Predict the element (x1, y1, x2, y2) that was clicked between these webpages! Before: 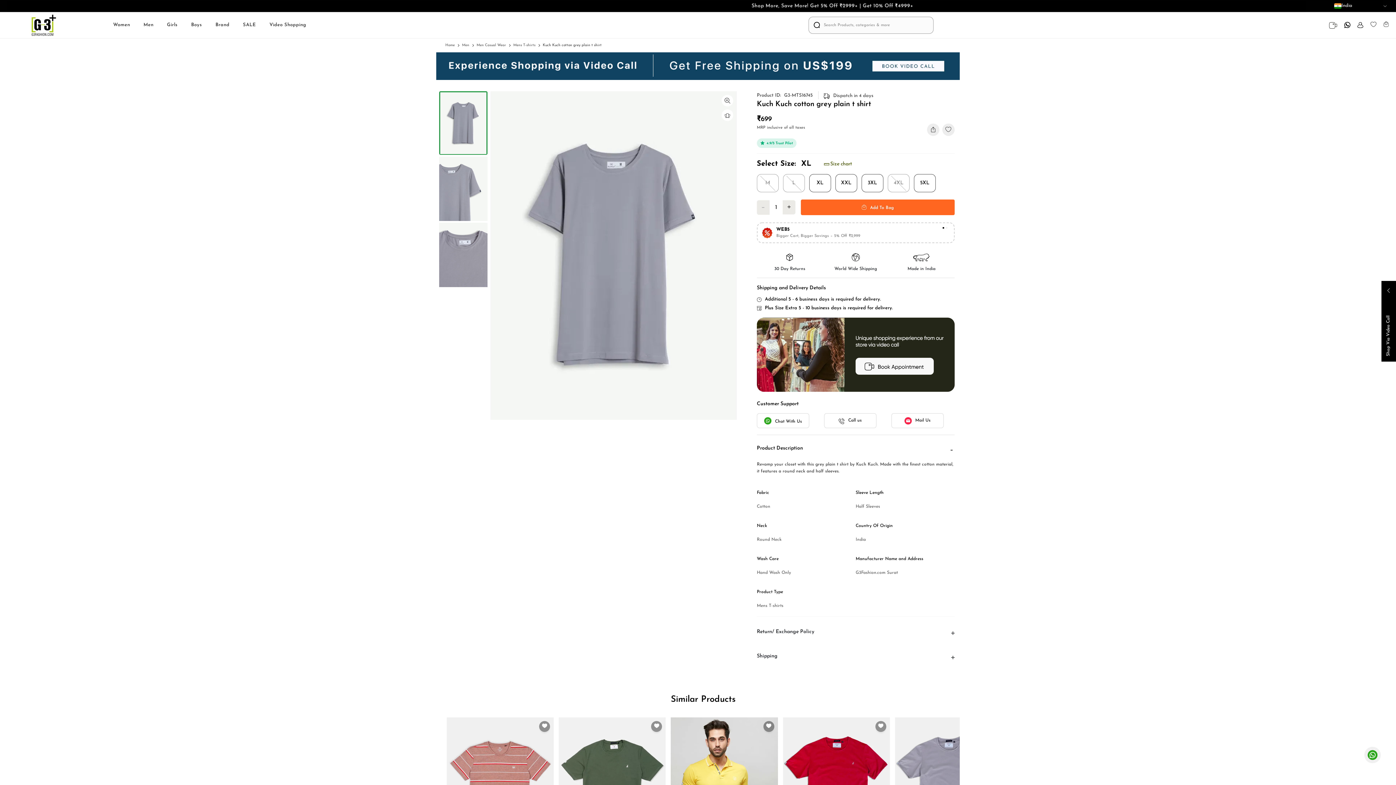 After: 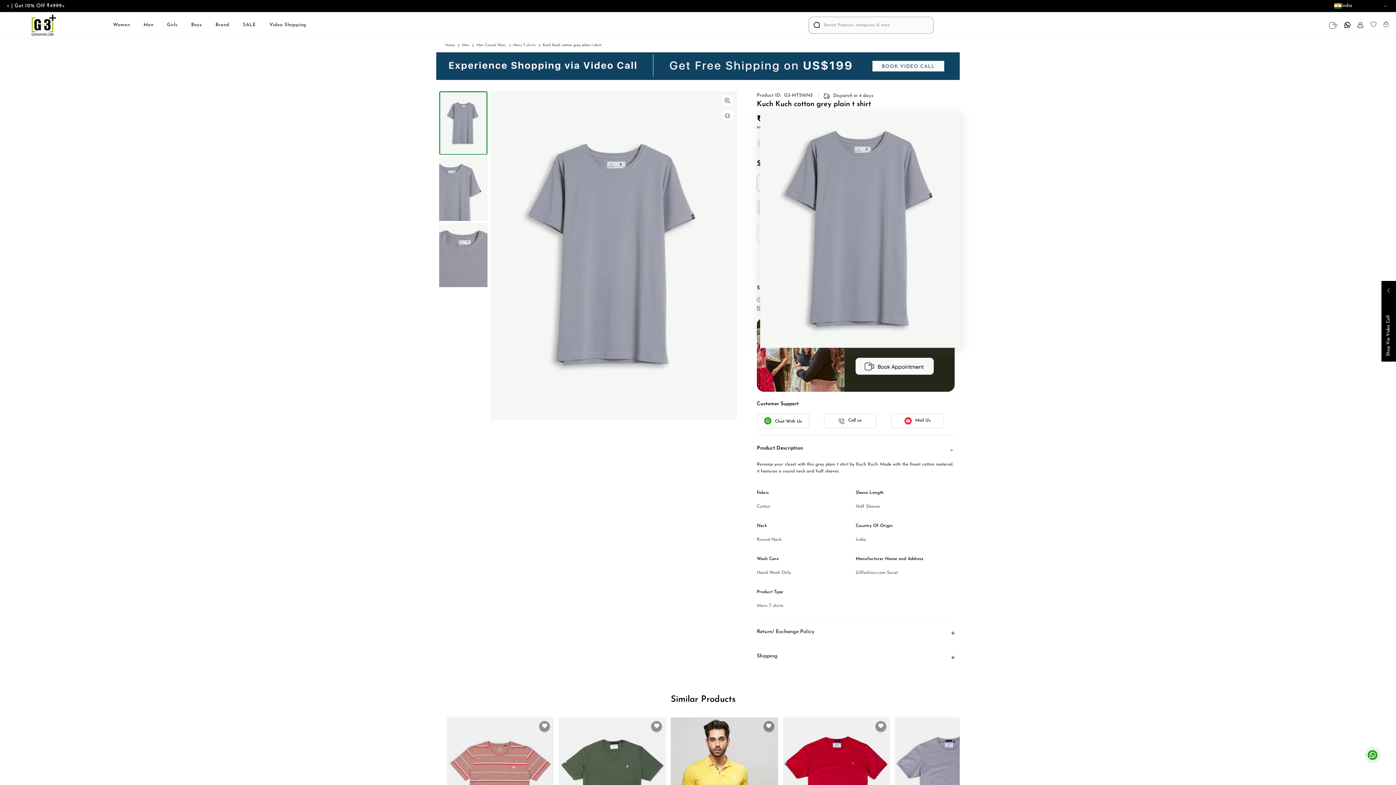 Action: bbox: (490, 252, 737, 258)